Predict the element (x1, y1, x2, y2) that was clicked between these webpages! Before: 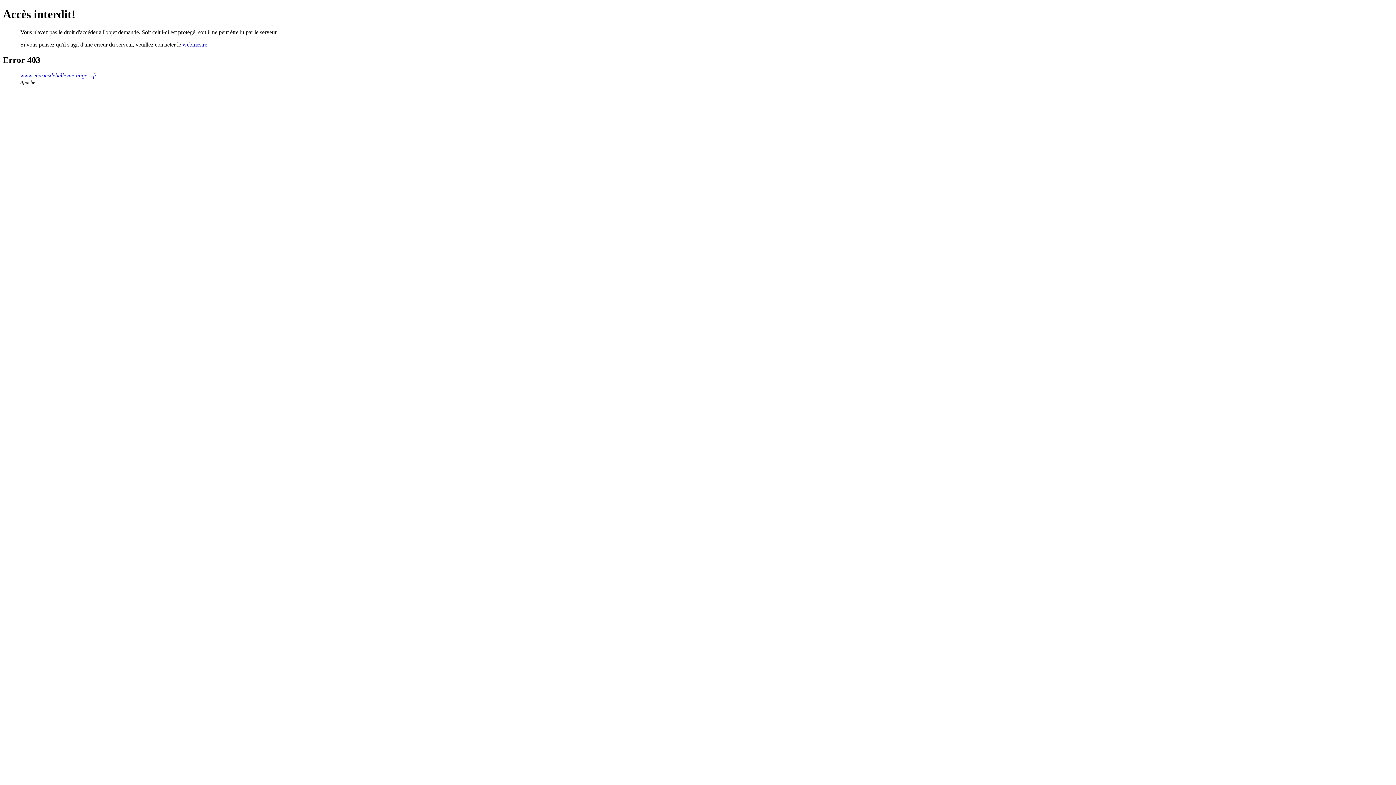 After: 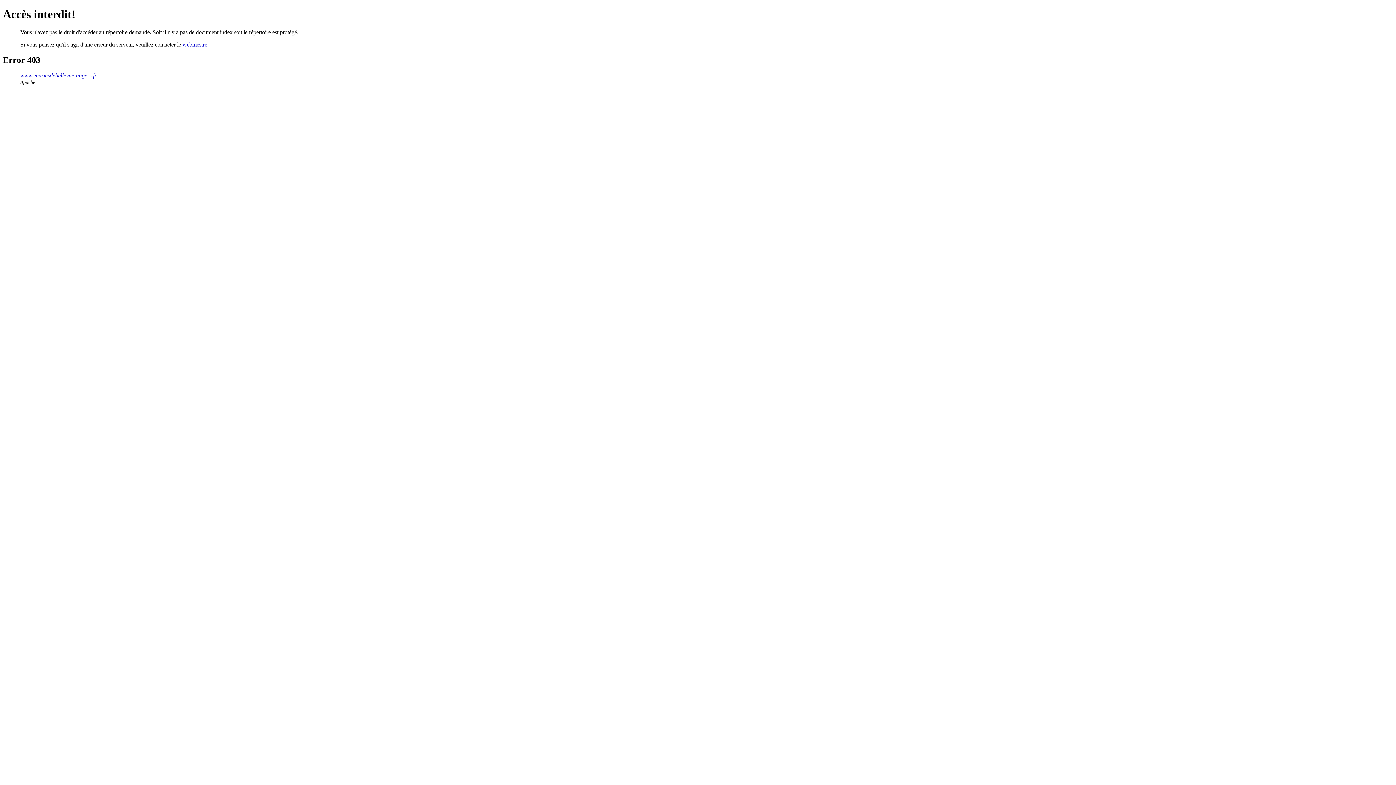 Action: label: www.ecuriesdebellevue-angers.fr bbox: (20, 72, 96, 78)